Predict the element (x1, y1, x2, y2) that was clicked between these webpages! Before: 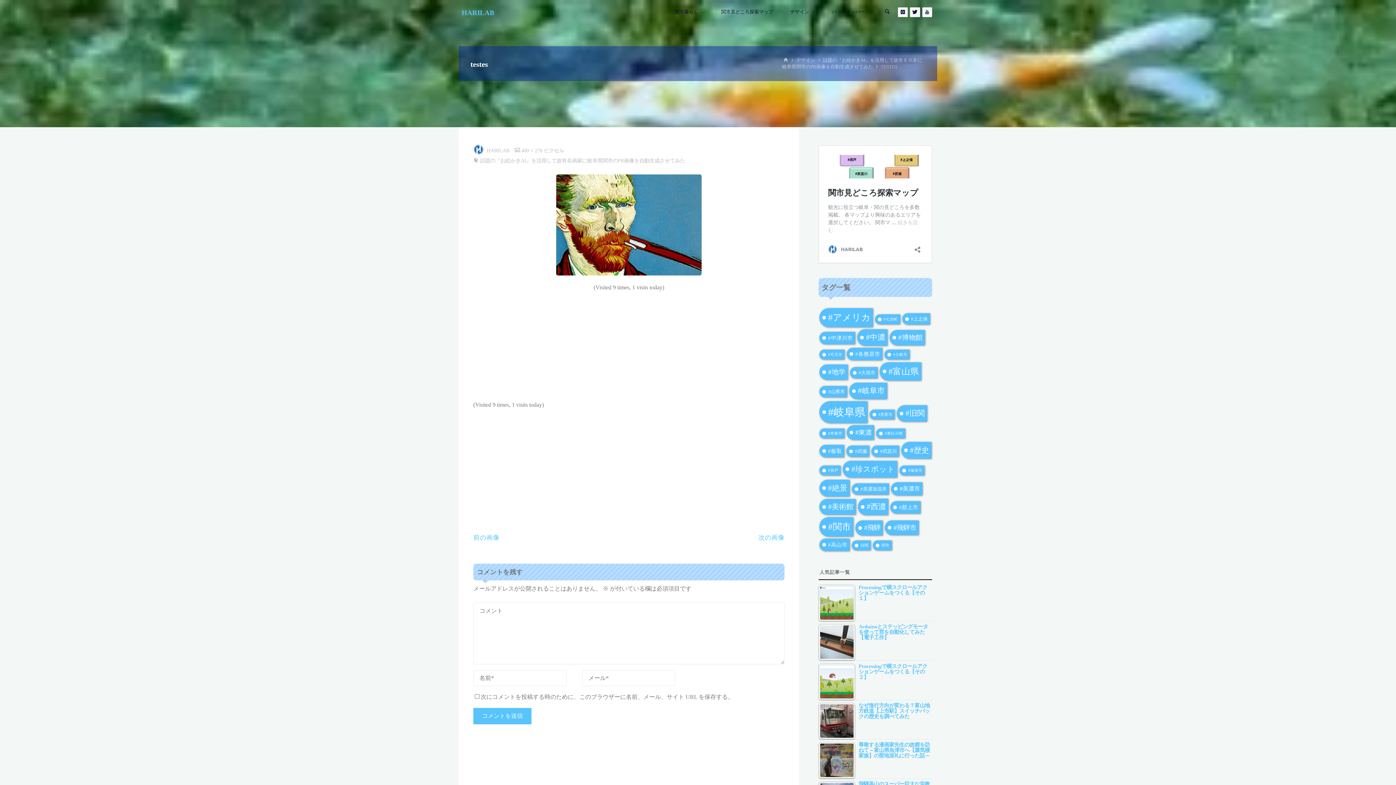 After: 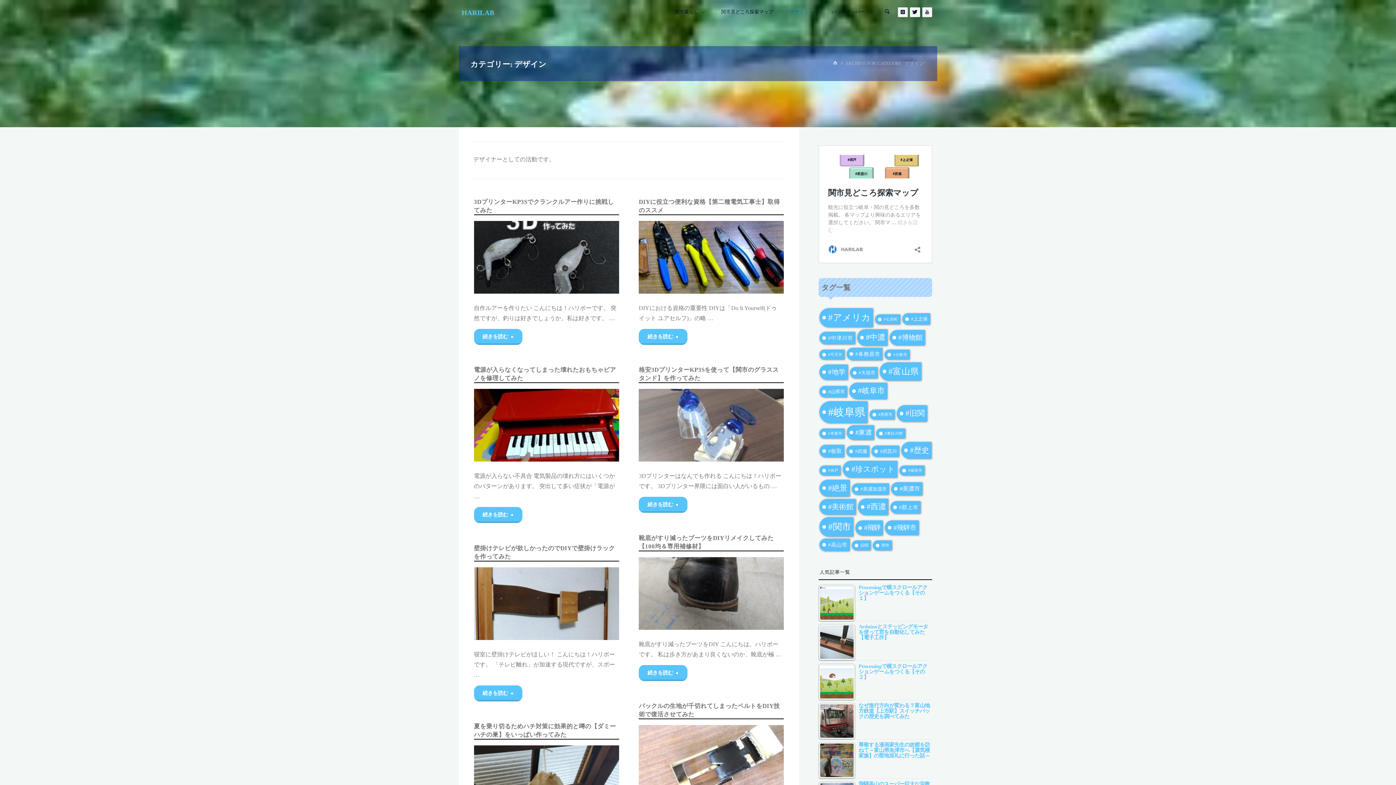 Action: bbox: (796, 57, 815, 62) label: デザイン